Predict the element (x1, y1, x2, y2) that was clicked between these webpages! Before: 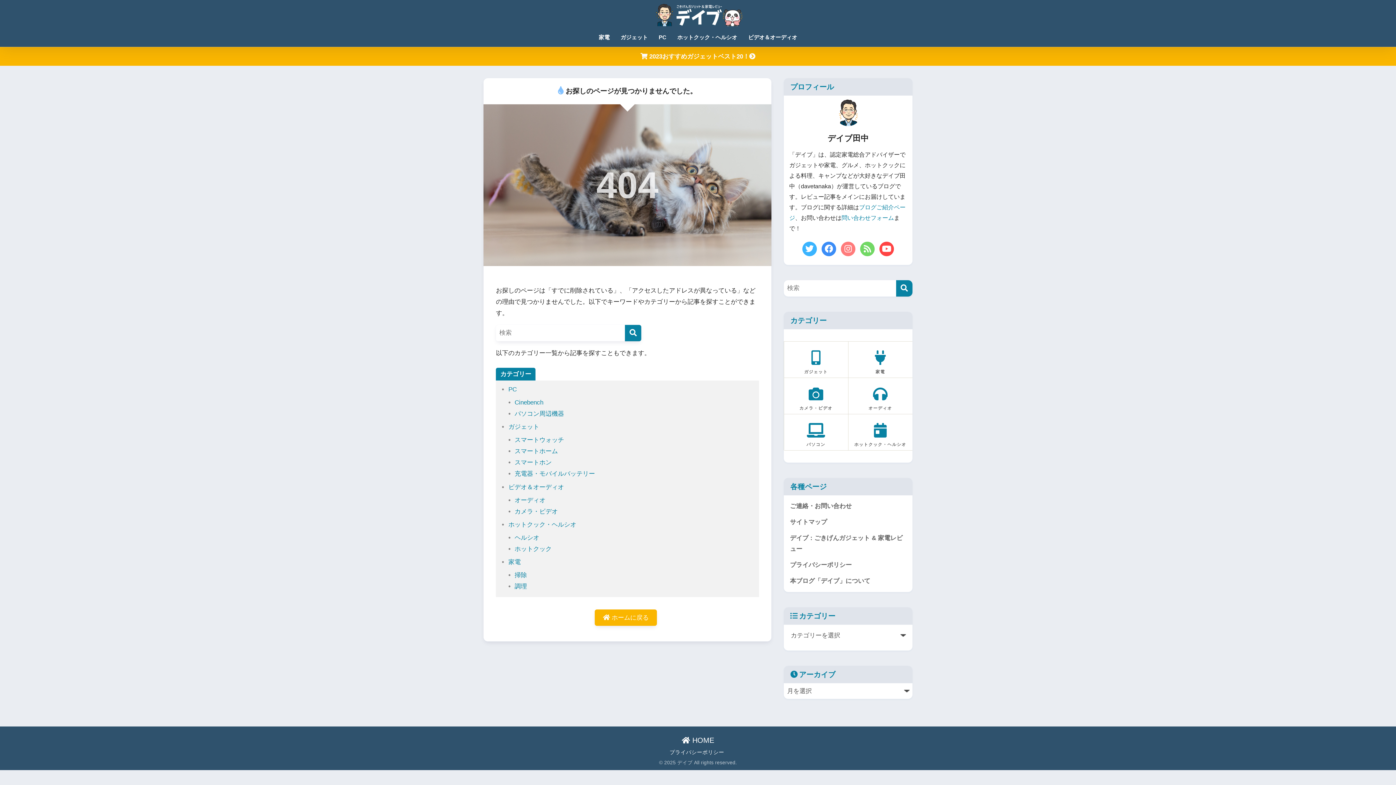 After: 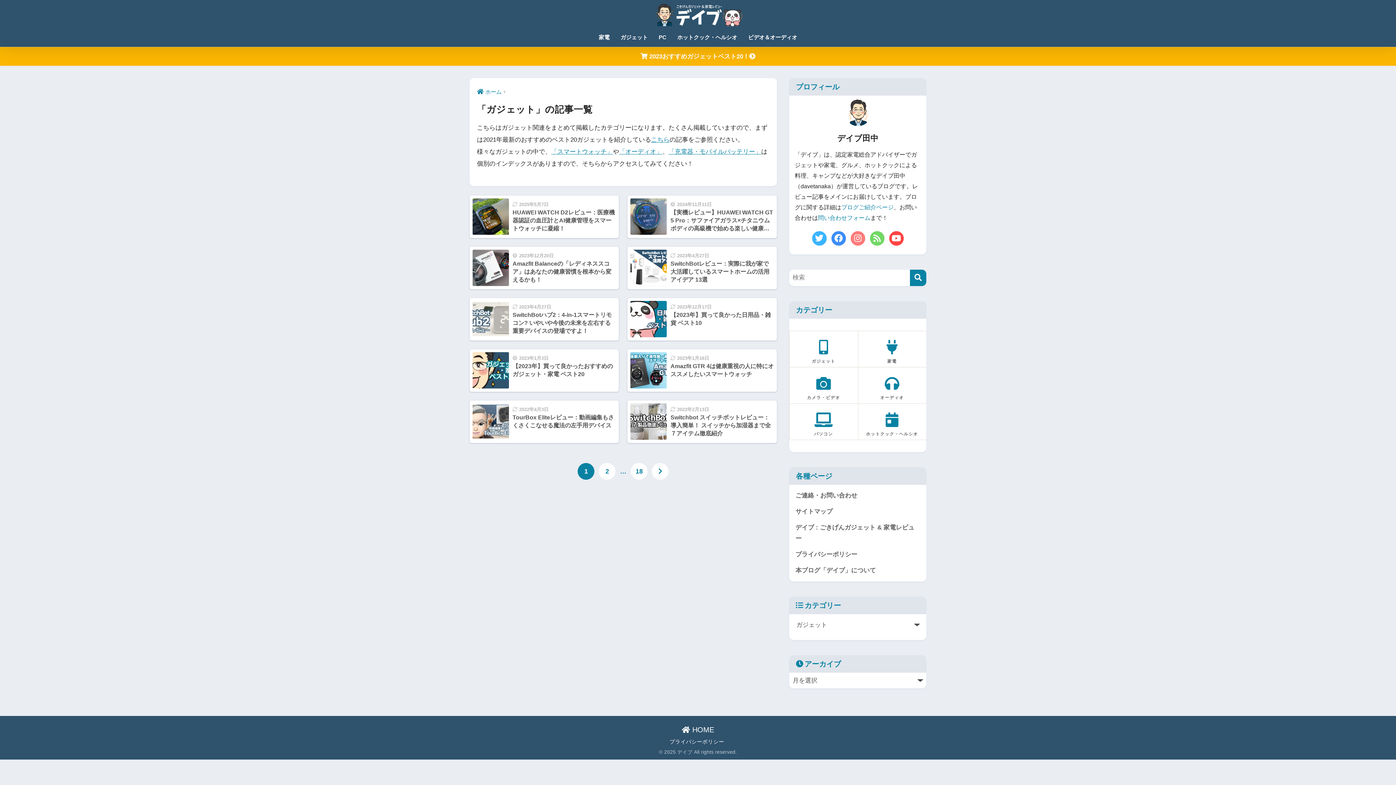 Action: label: ガジェット bbox: (508, 423, 539, 430)